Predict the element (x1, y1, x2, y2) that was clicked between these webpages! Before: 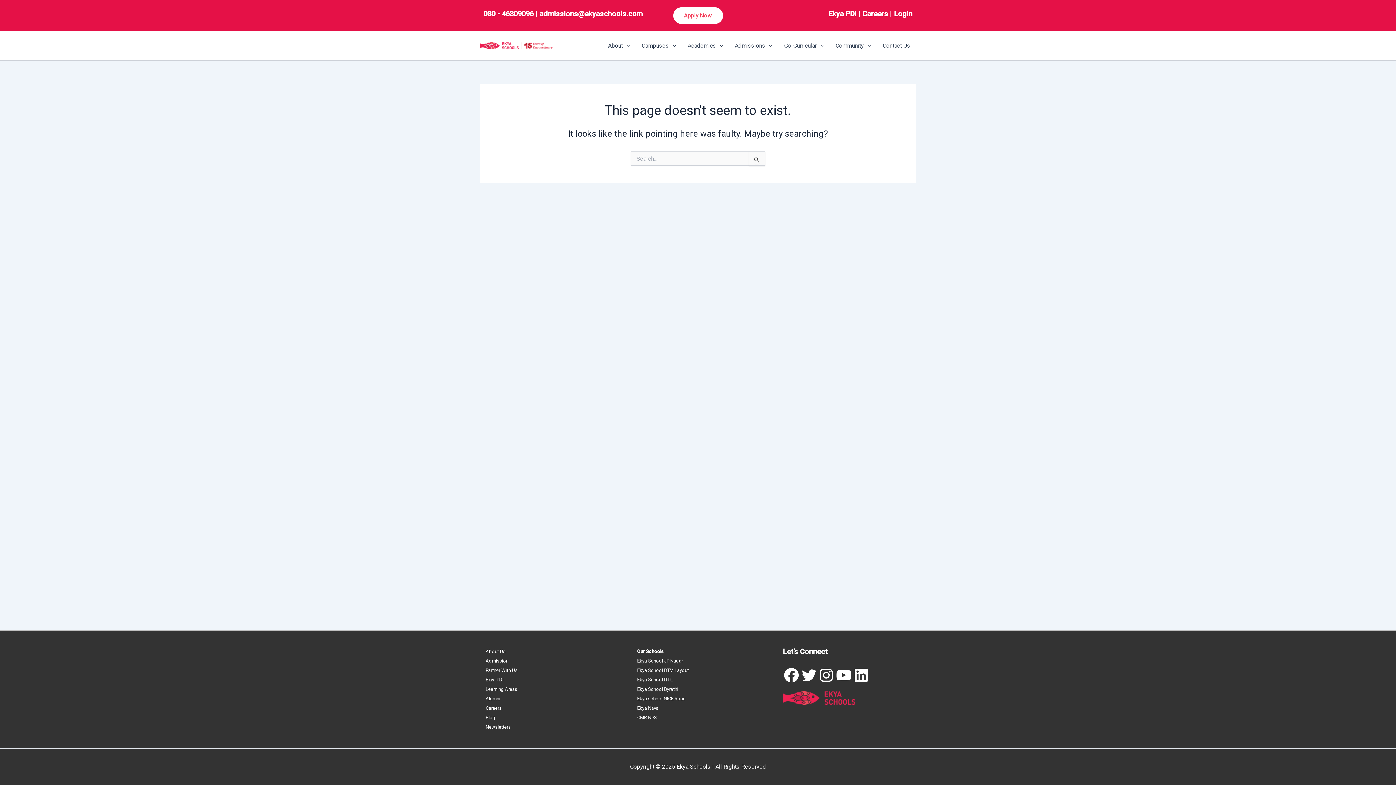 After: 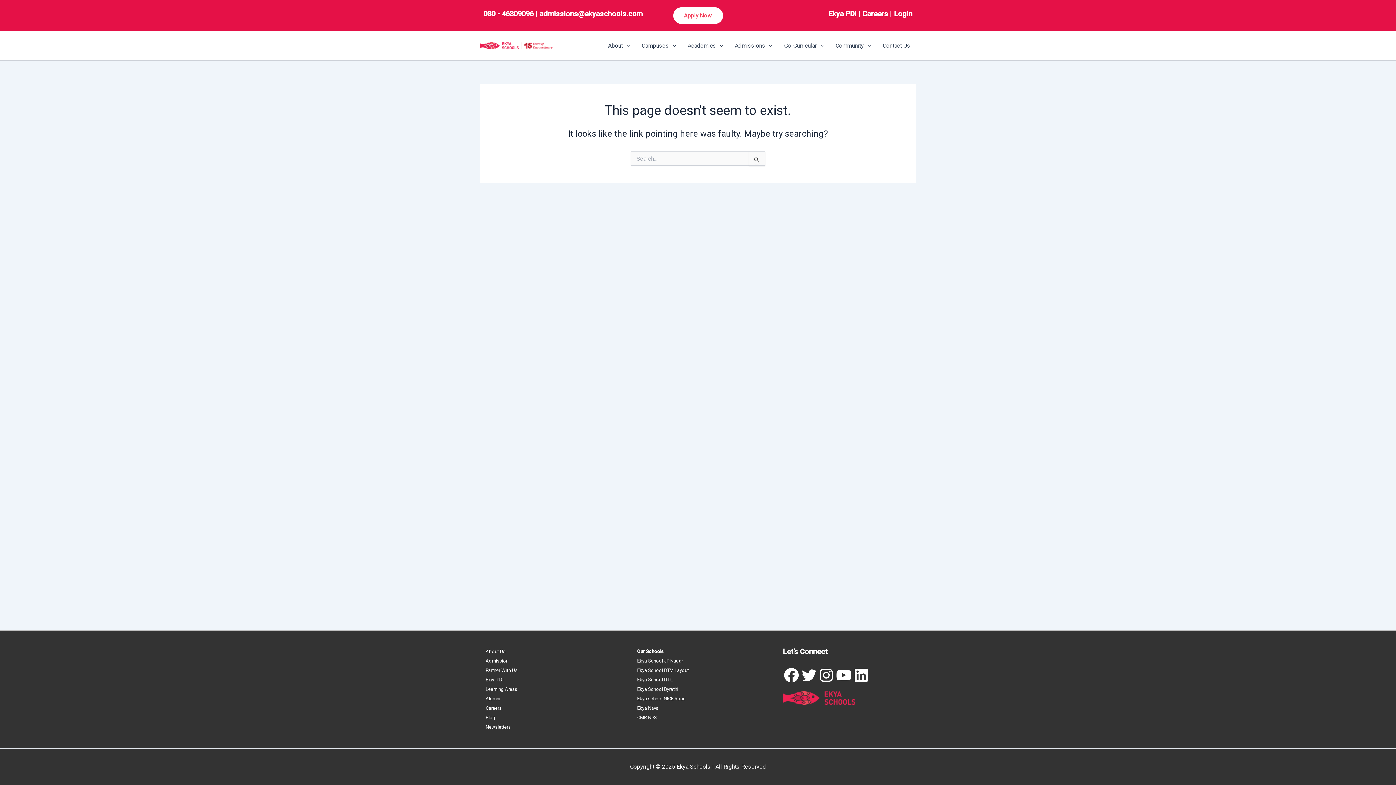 Action: bbox: (894, 9, 912, 18) label: Login